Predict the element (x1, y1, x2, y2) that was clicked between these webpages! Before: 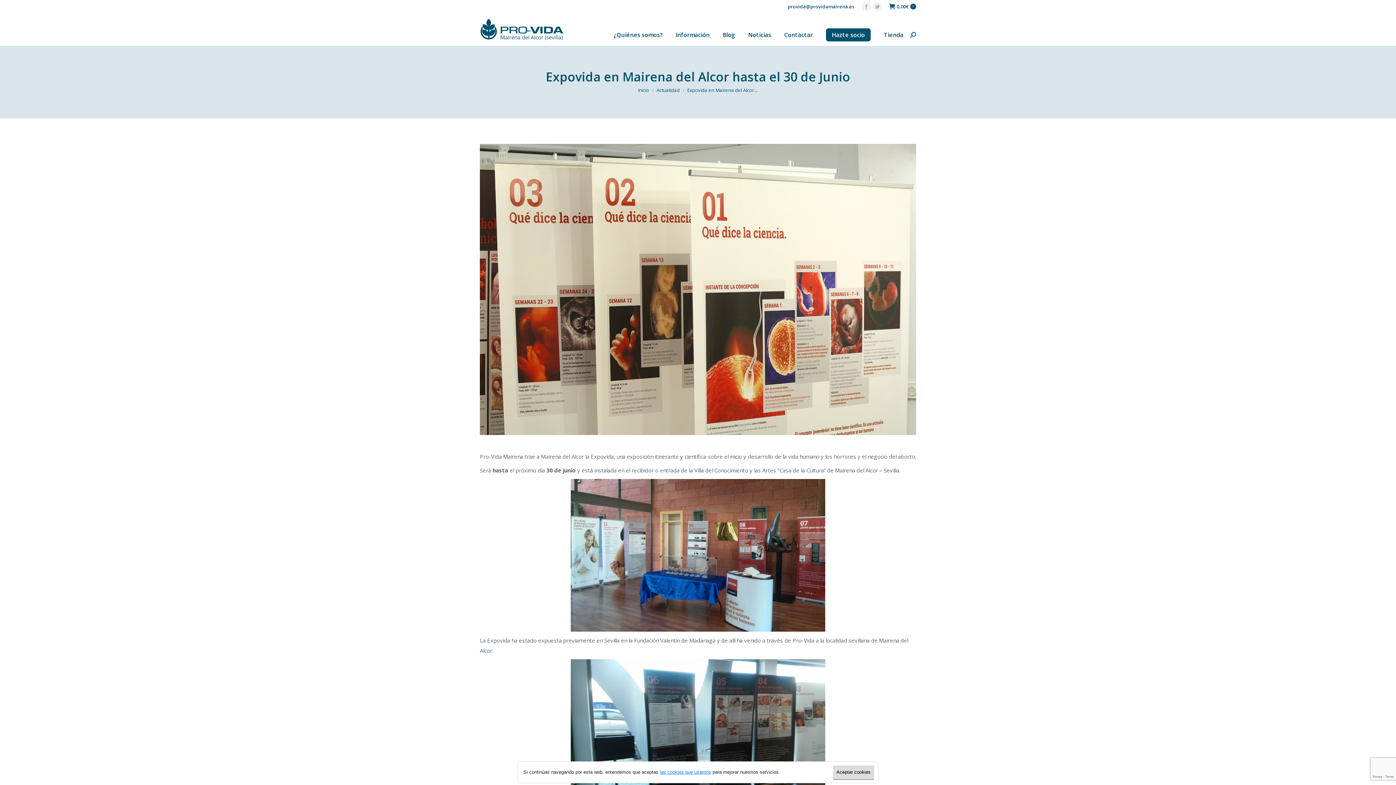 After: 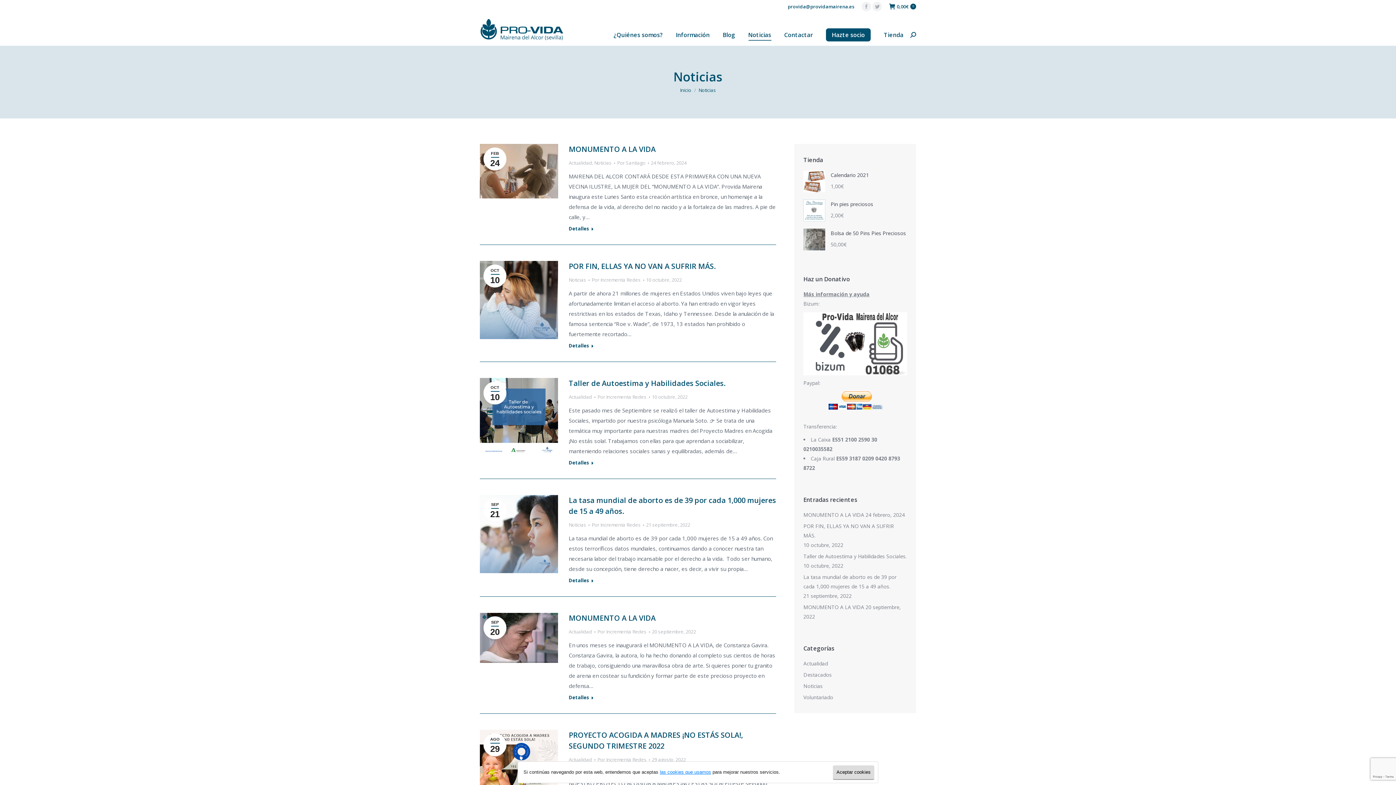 Action: bbox: (746, 24, 772, 45) label: Noticias